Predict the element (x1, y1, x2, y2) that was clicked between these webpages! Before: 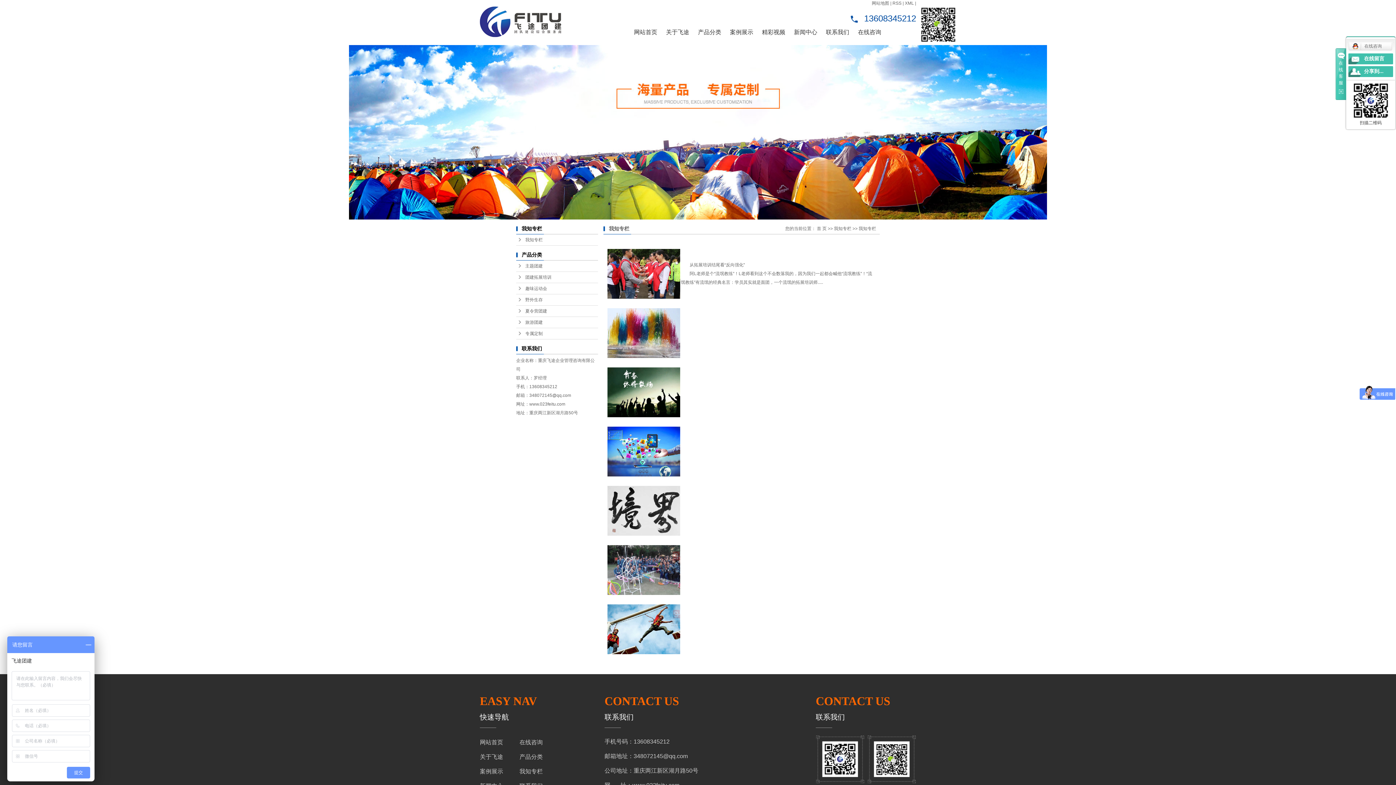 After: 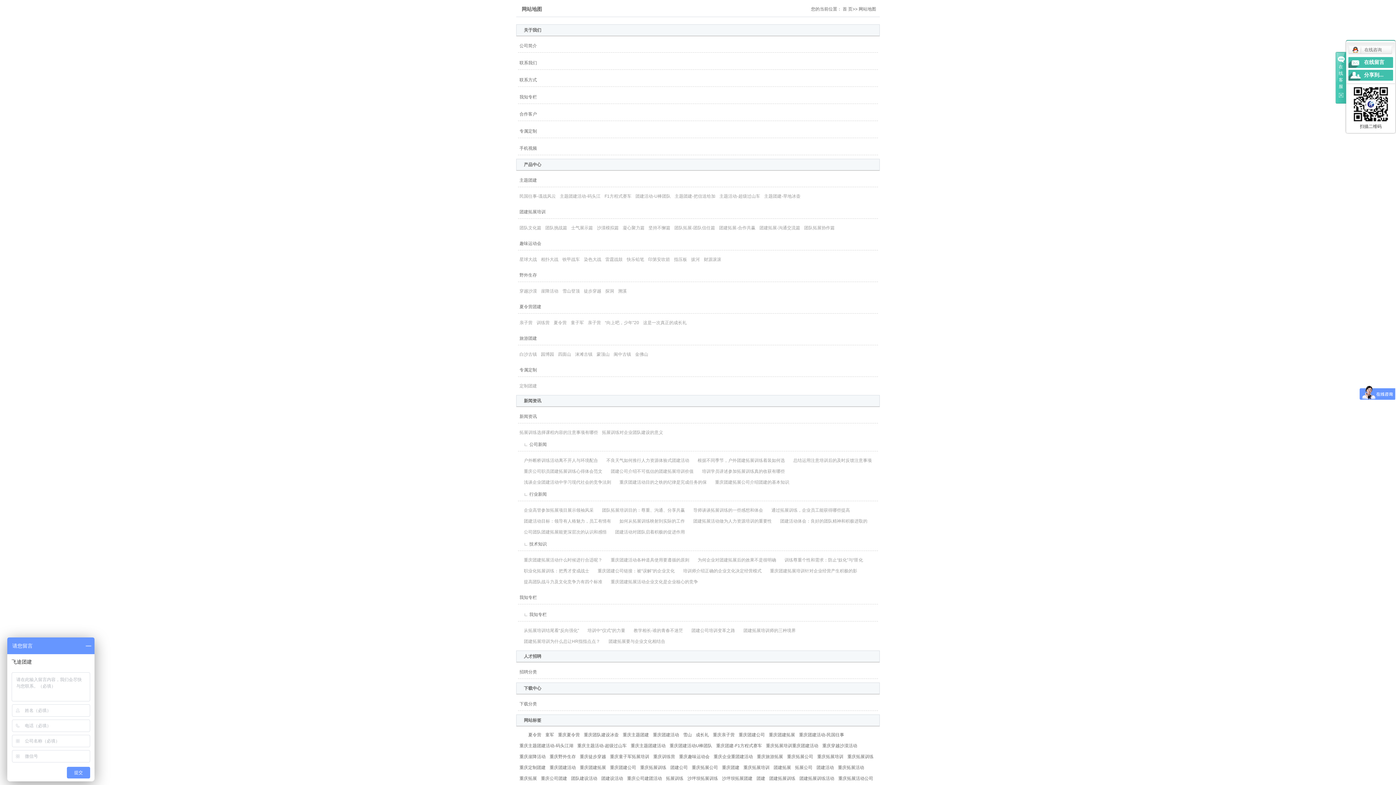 Action: label: 网站地图 bbox: (872, 0, 889, 5)